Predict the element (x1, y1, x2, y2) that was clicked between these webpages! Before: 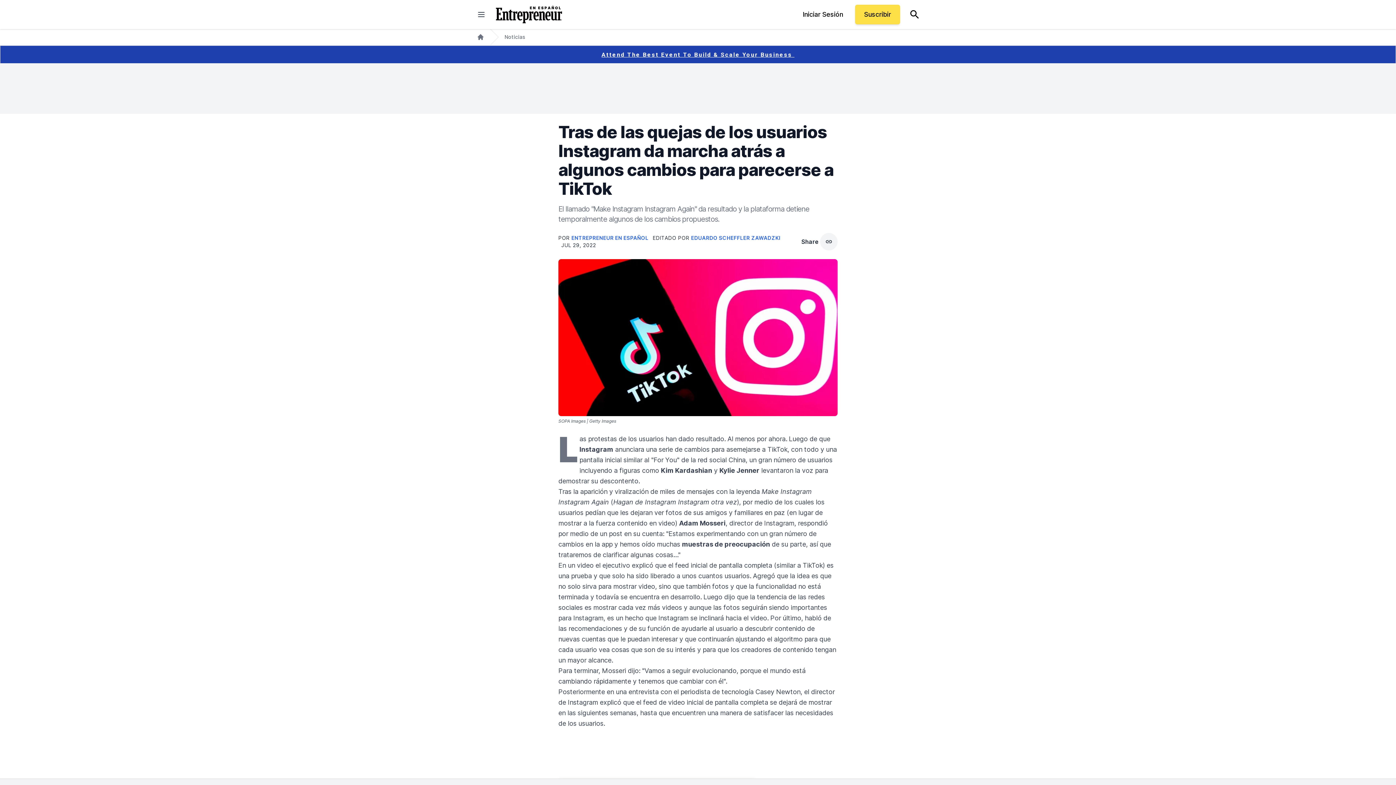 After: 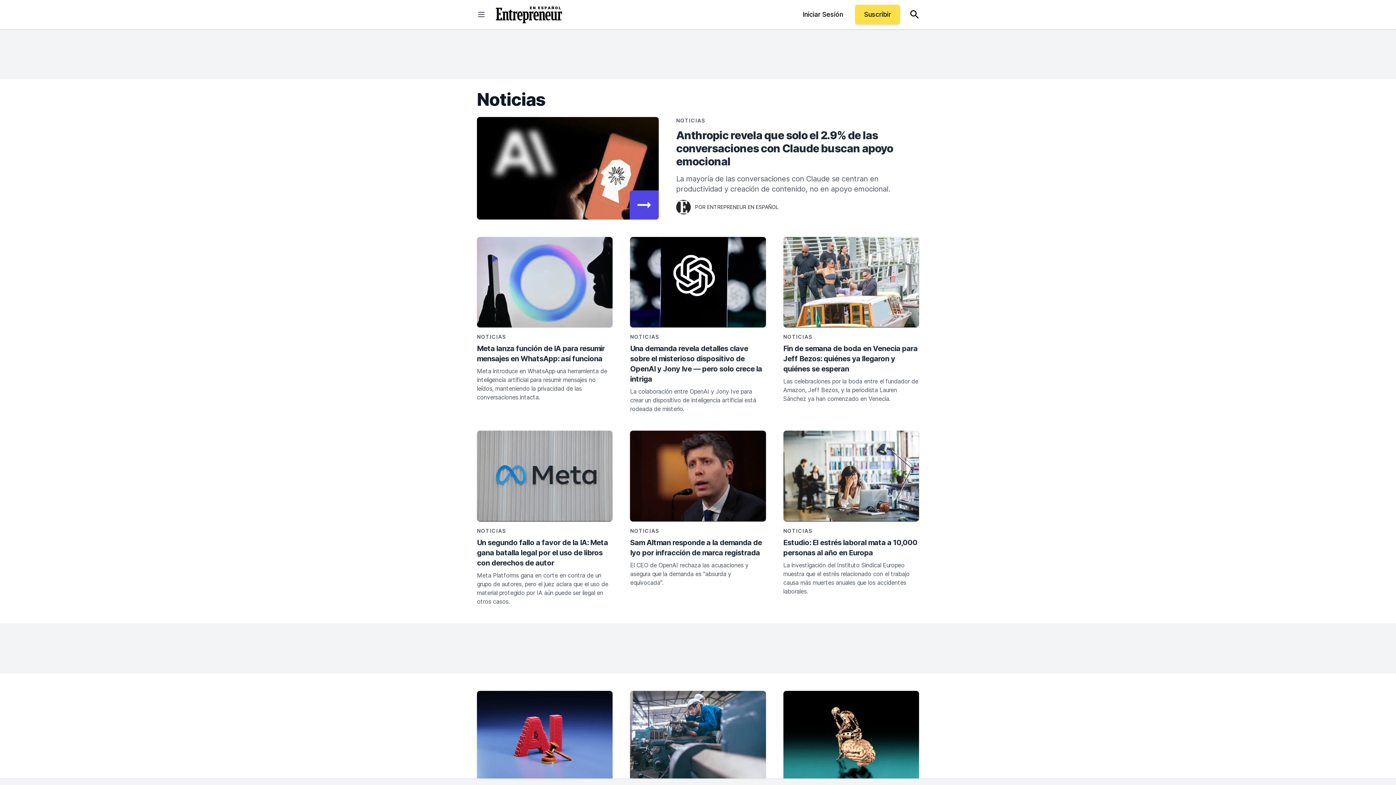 Action: bbox: (504, 33, 525, 40) label: Noticias